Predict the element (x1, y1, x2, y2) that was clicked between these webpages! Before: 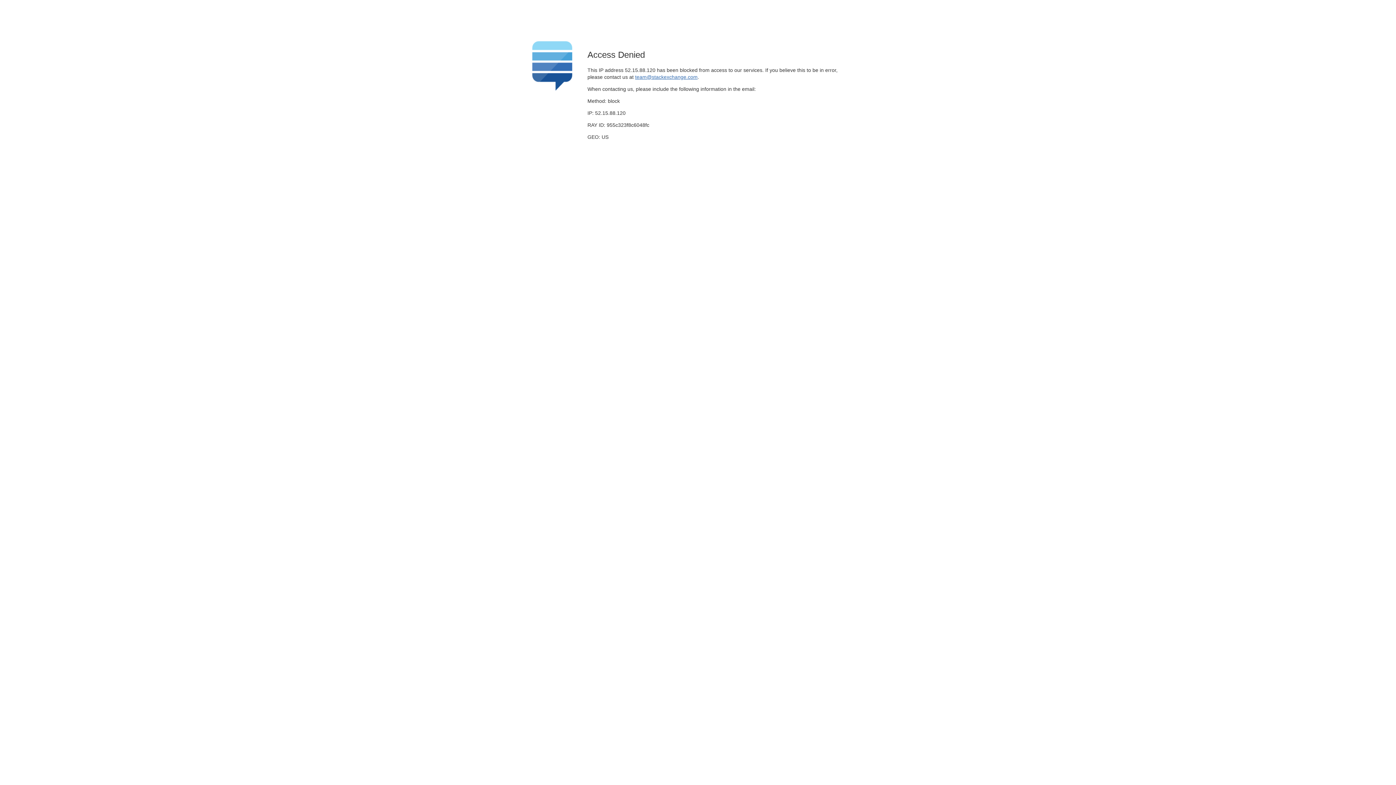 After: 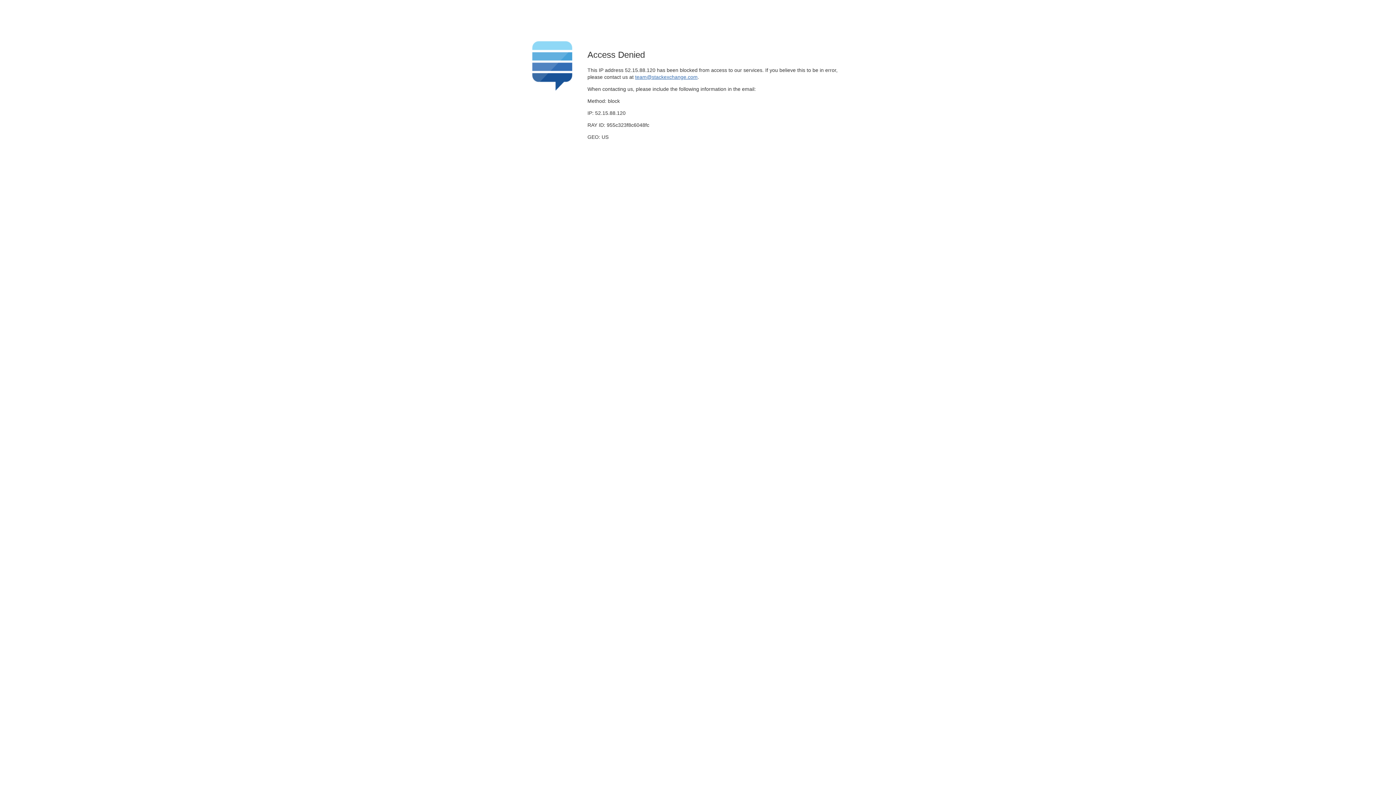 Action: label: team@stackexchange.com bbox: (635, 74, 697, 79)